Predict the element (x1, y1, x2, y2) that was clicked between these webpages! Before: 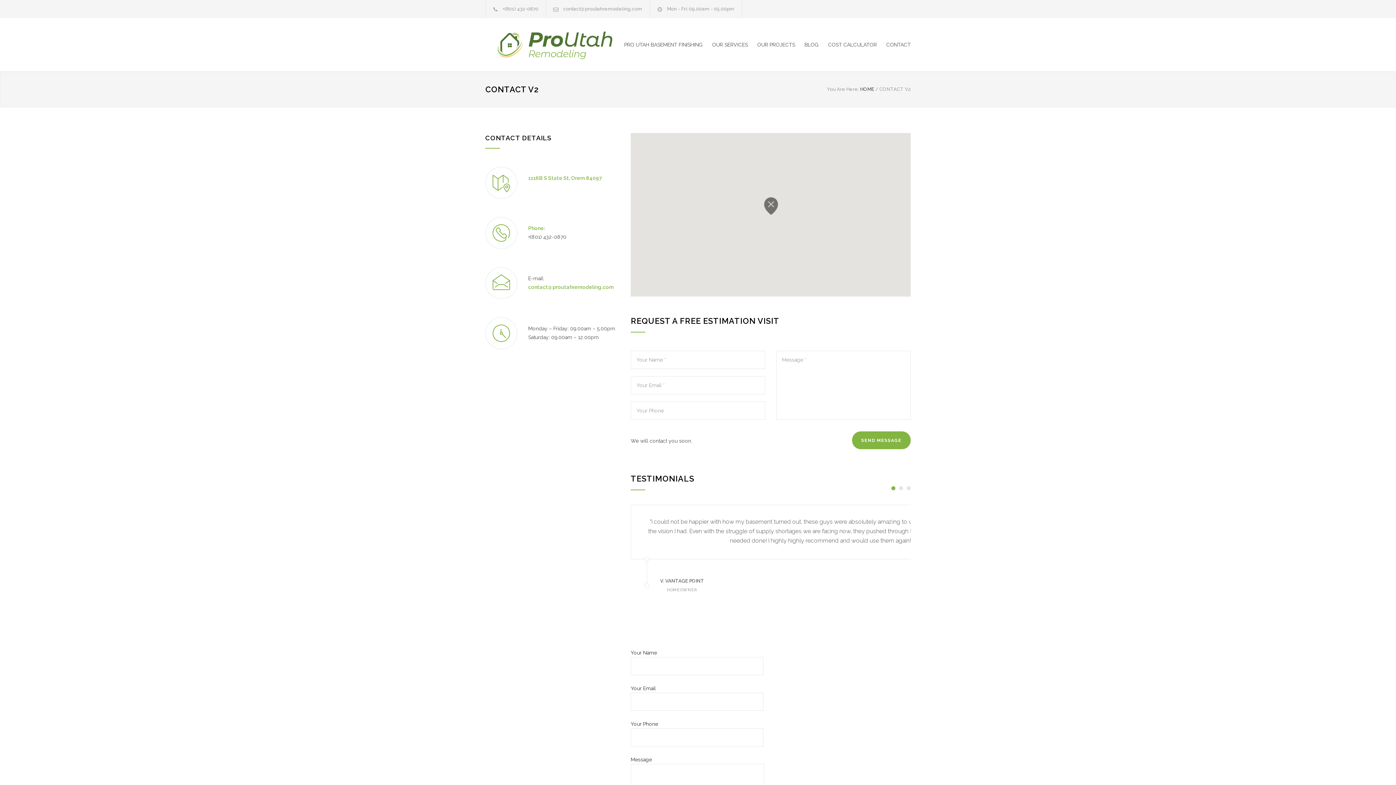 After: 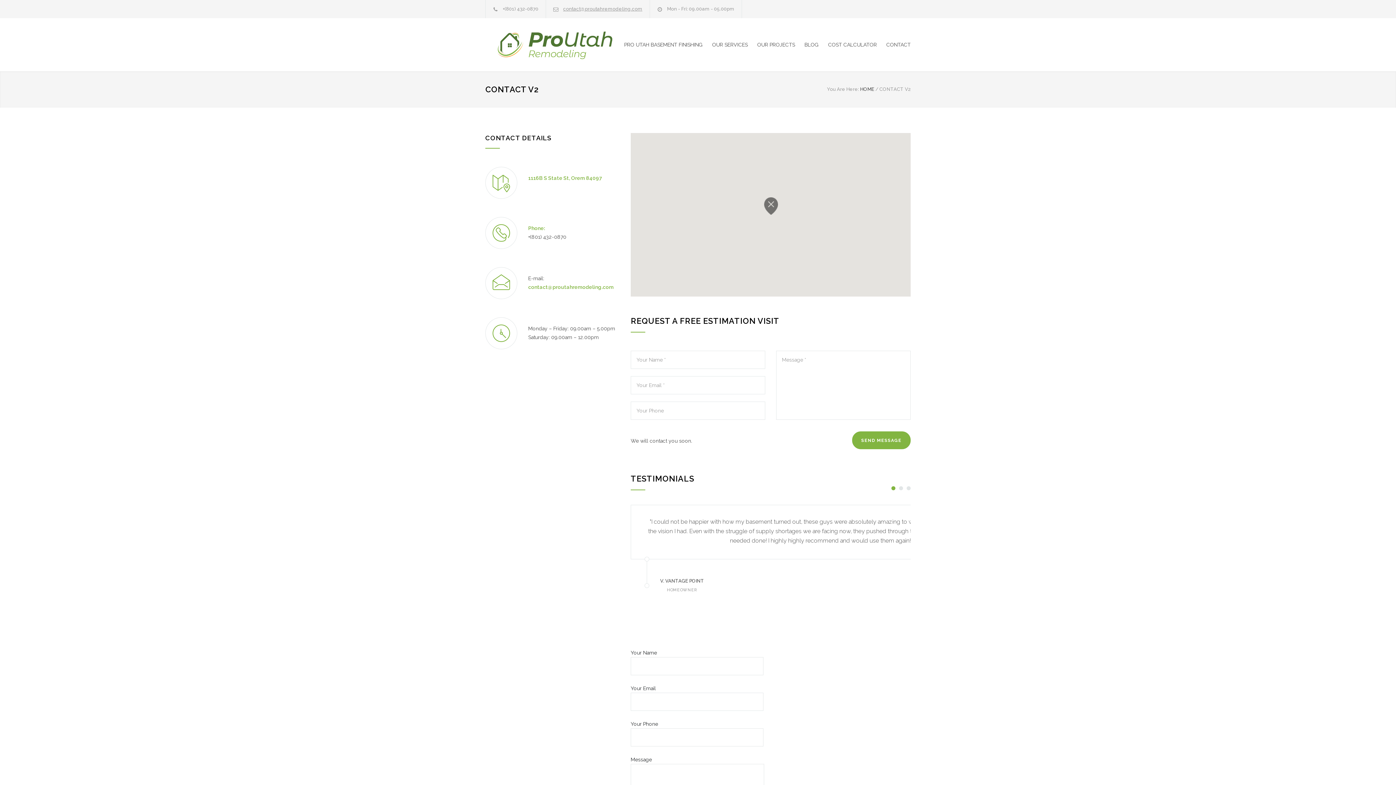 Action: label: contact@proutahremodeling.com bbox: (563, 6, 642, 11)